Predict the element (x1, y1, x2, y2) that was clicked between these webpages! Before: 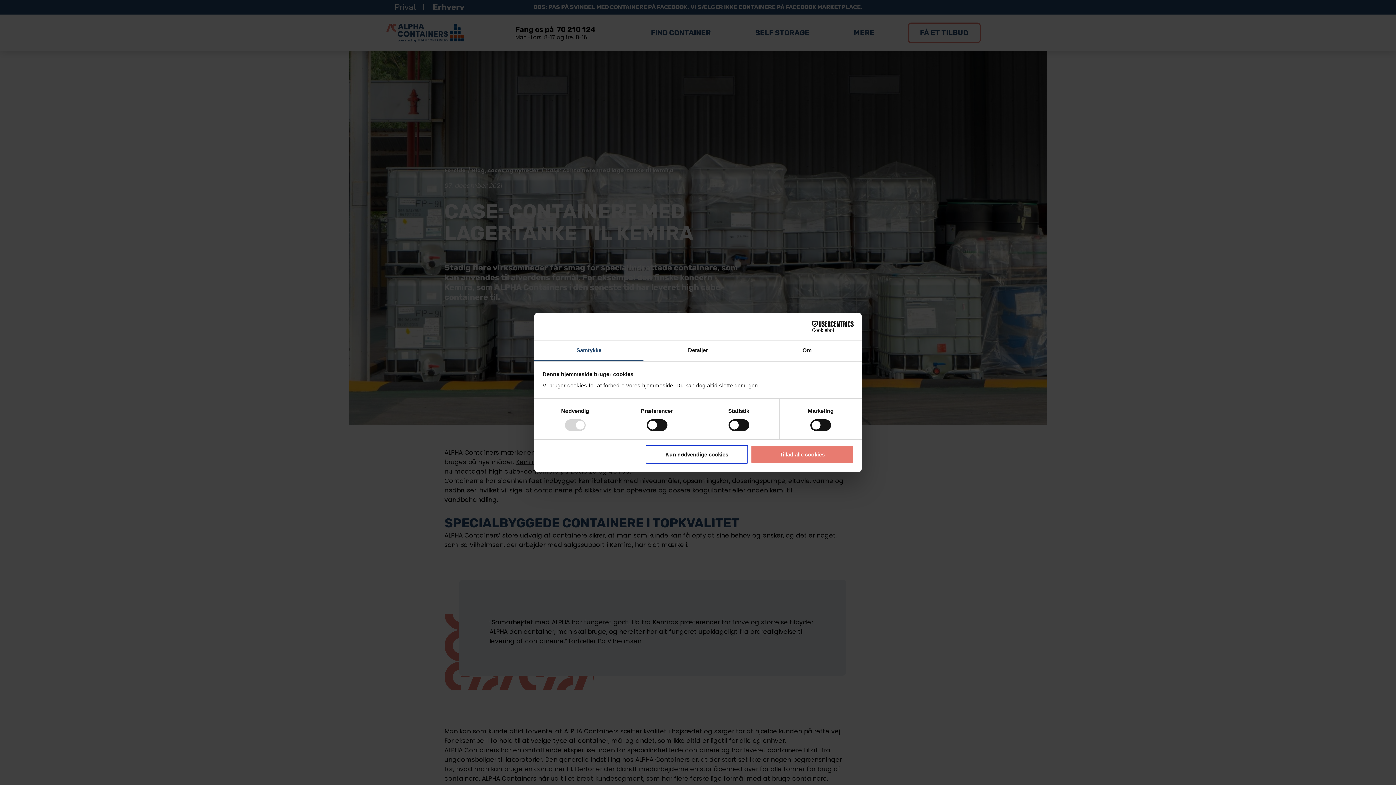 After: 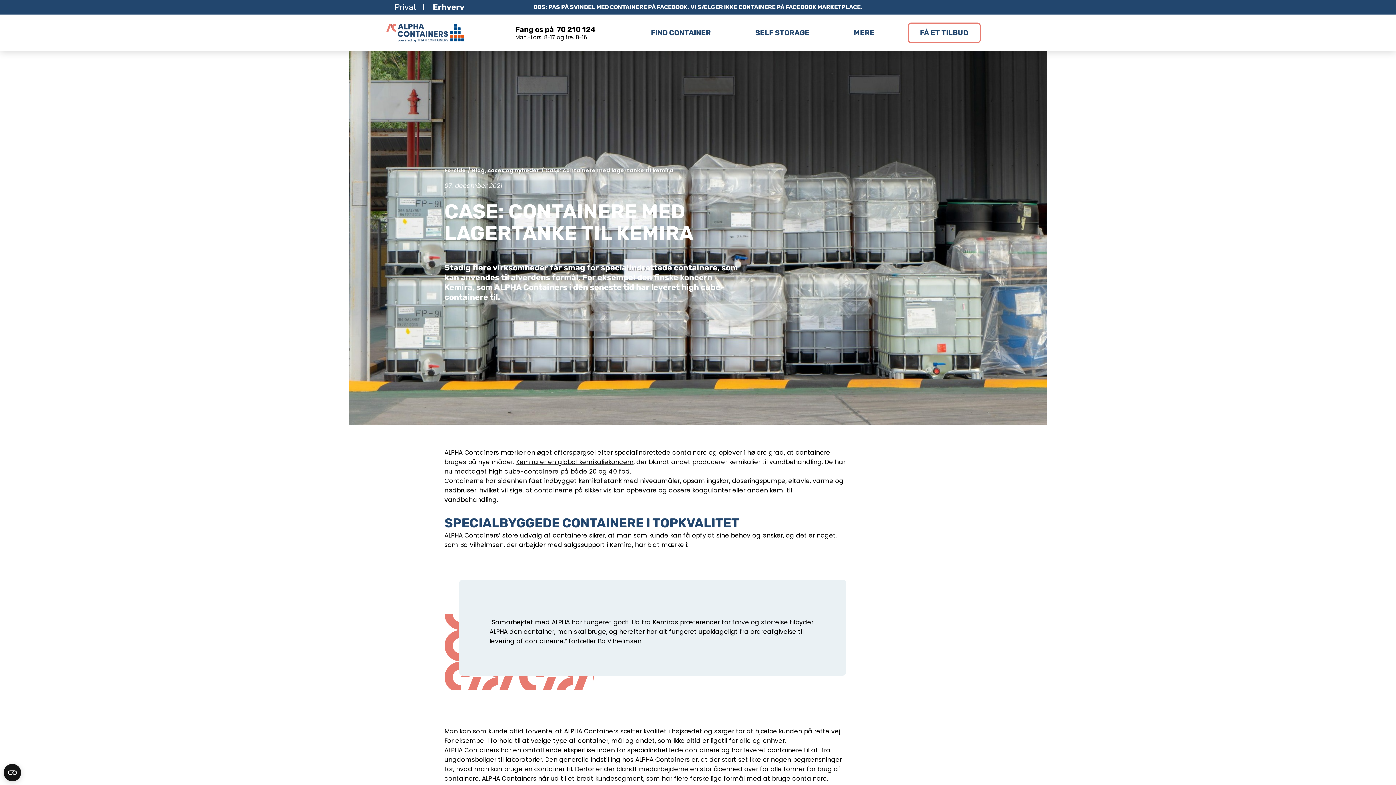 Action: bbox: (645, 445, 748, 463) label: Kun nødvendige cookies